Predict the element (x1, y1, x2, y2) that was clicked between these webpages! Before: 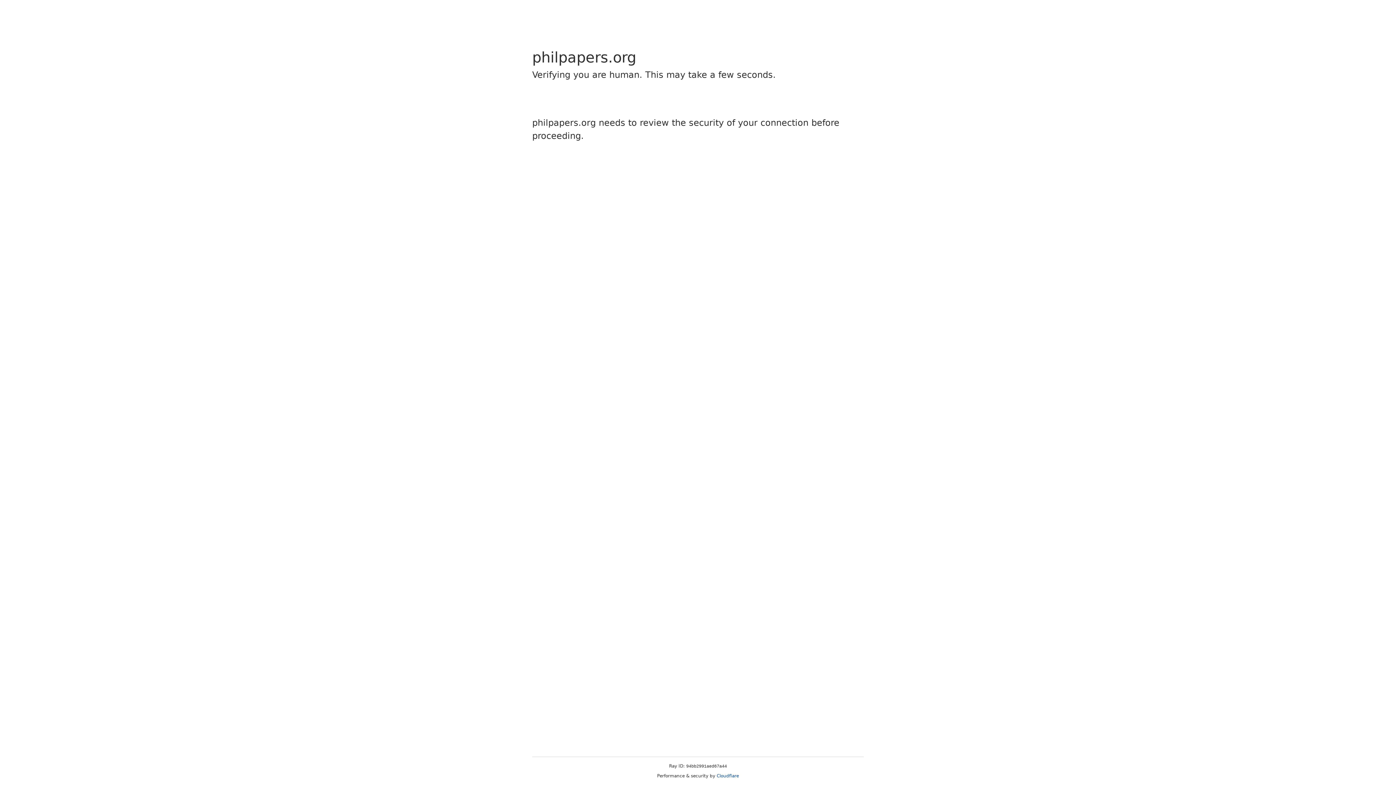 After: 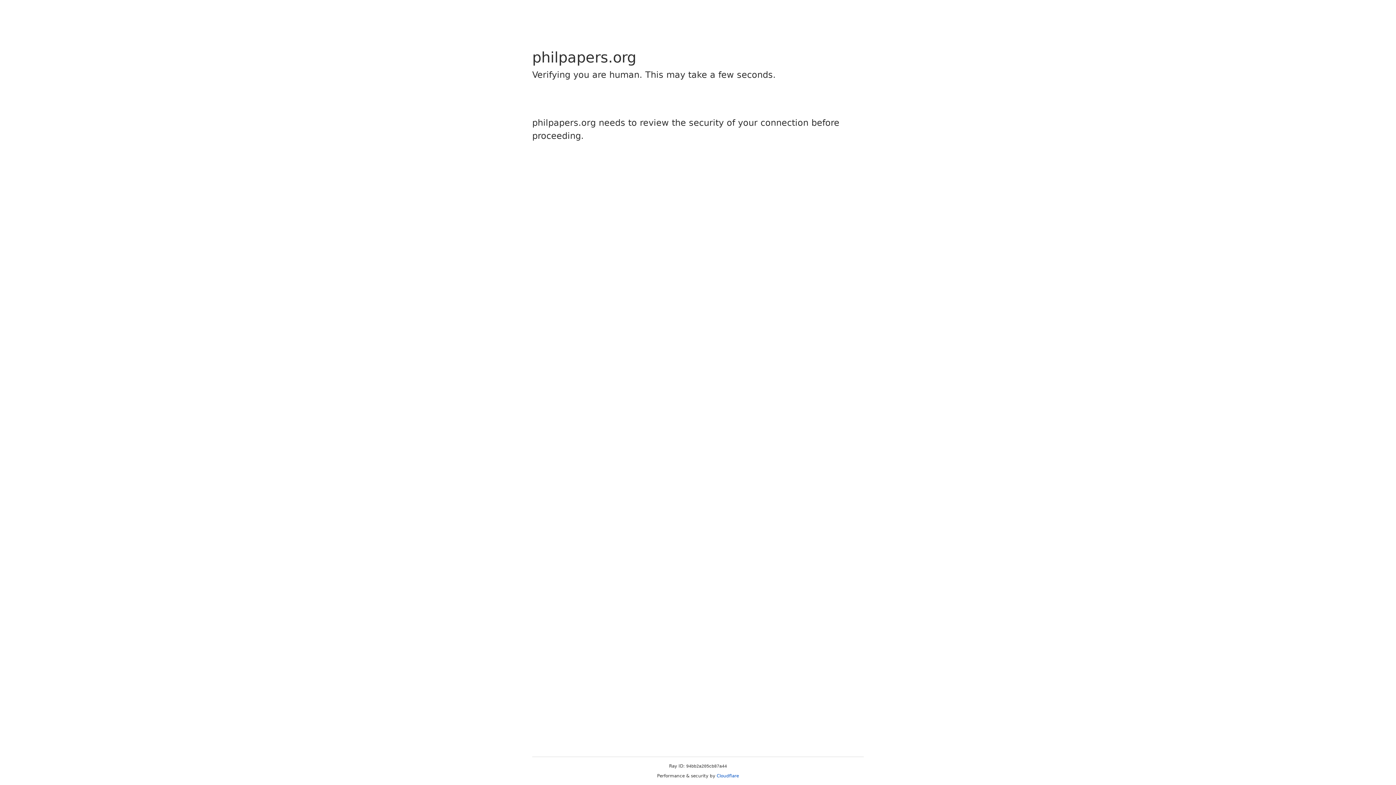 Action: bbox: (716, 773, 739, 778) label: Cloudflare